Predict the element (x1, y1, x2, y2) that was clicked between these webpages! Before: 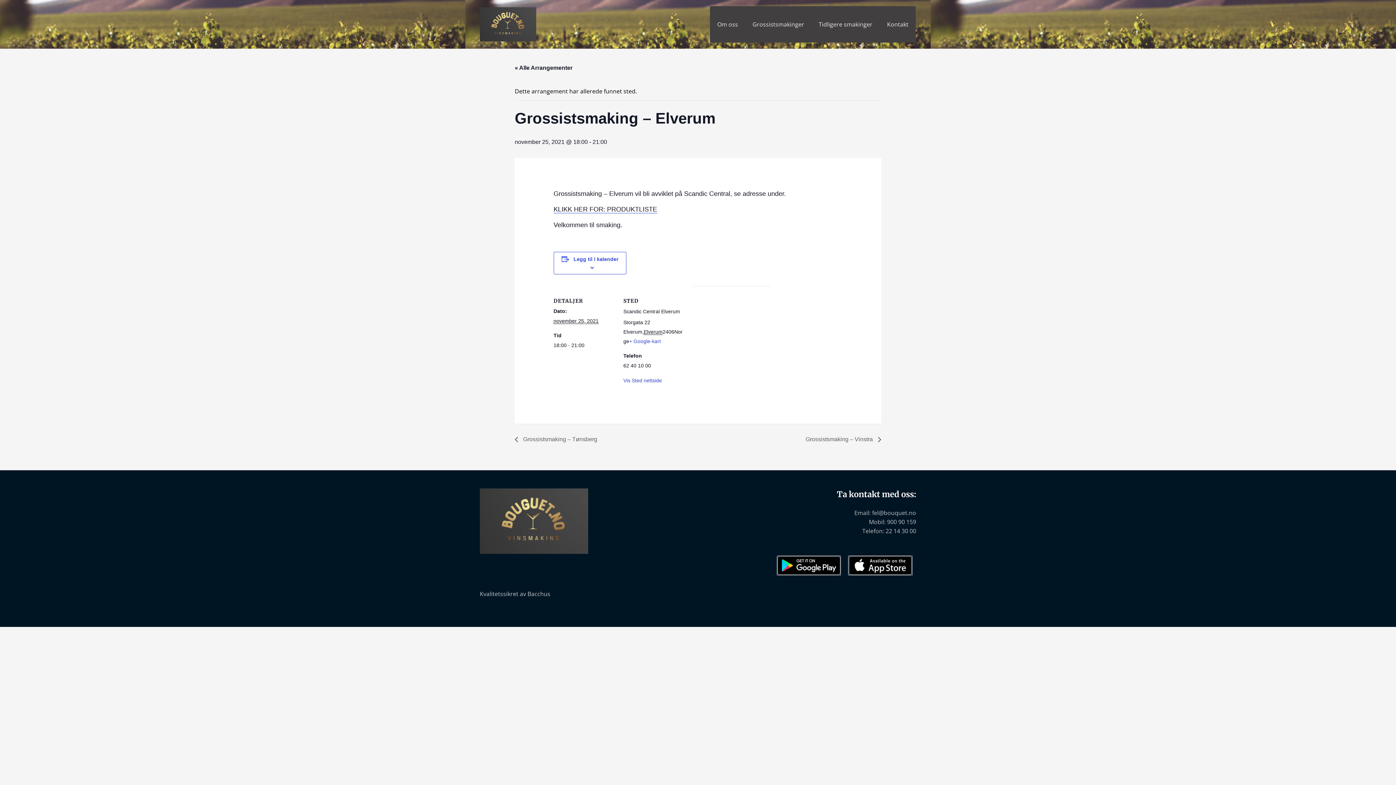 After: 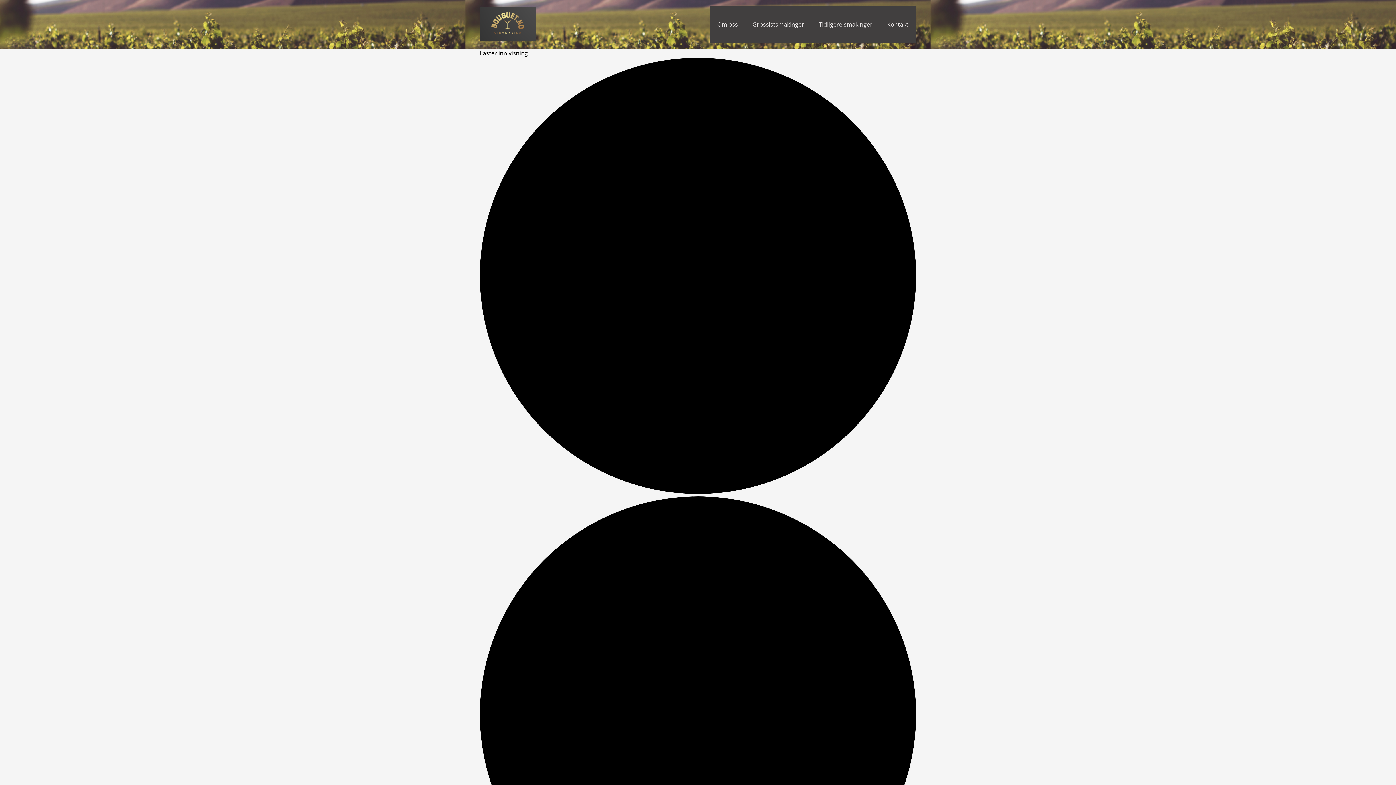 Action: bbox: (514, 64, 572, 70) label: « Alle Arrangementer